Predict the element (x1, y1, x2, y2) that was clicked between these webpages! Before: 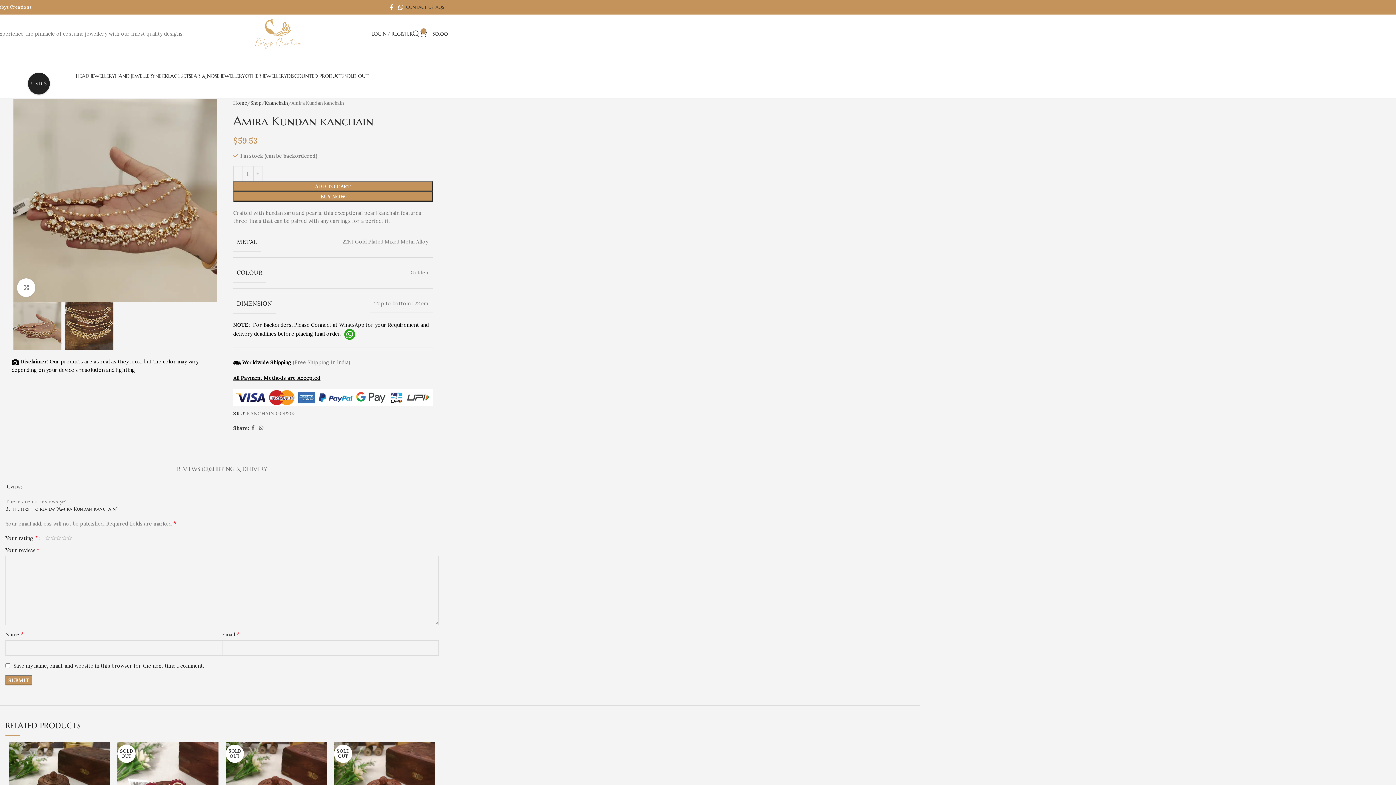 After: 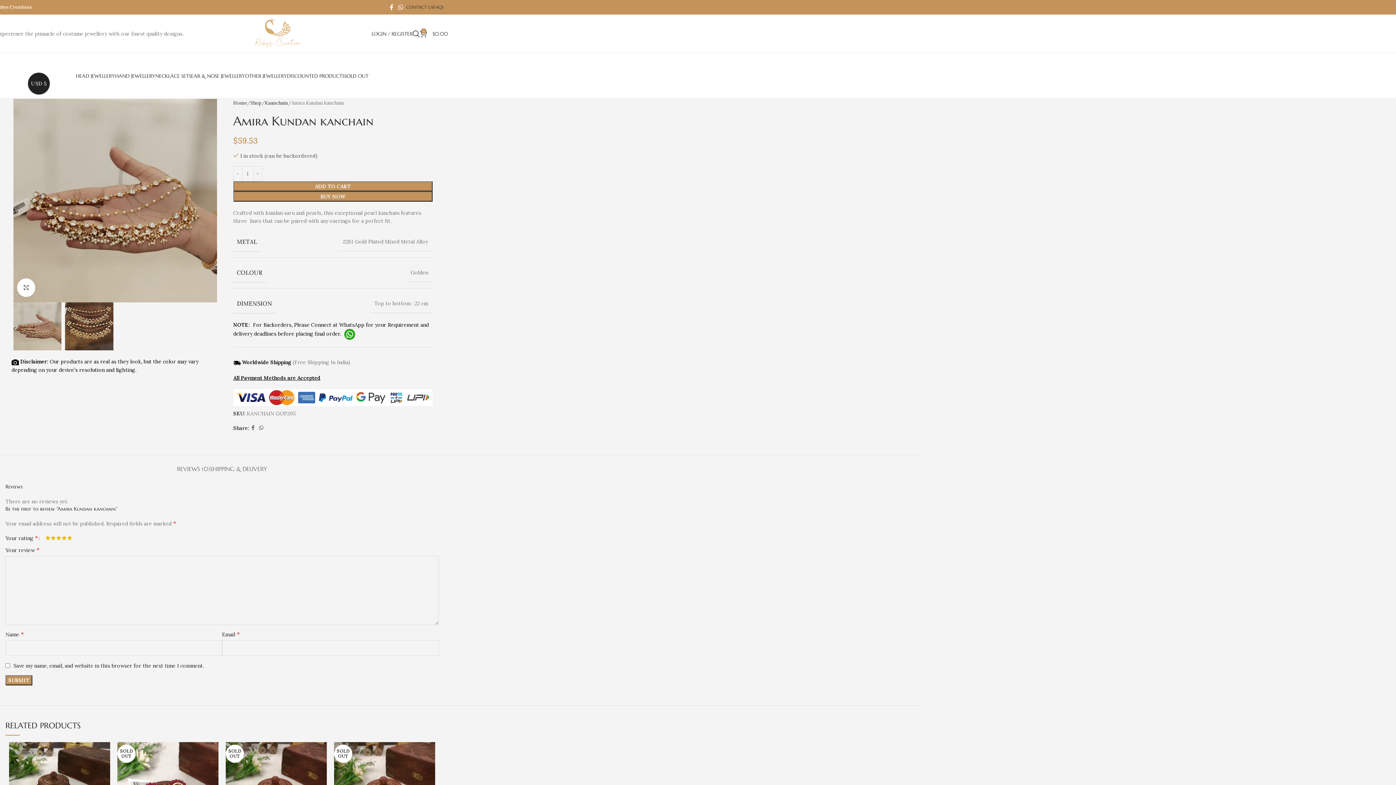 Action: bbox: (66, 535, 72, 540) label: 5 of 5 stars